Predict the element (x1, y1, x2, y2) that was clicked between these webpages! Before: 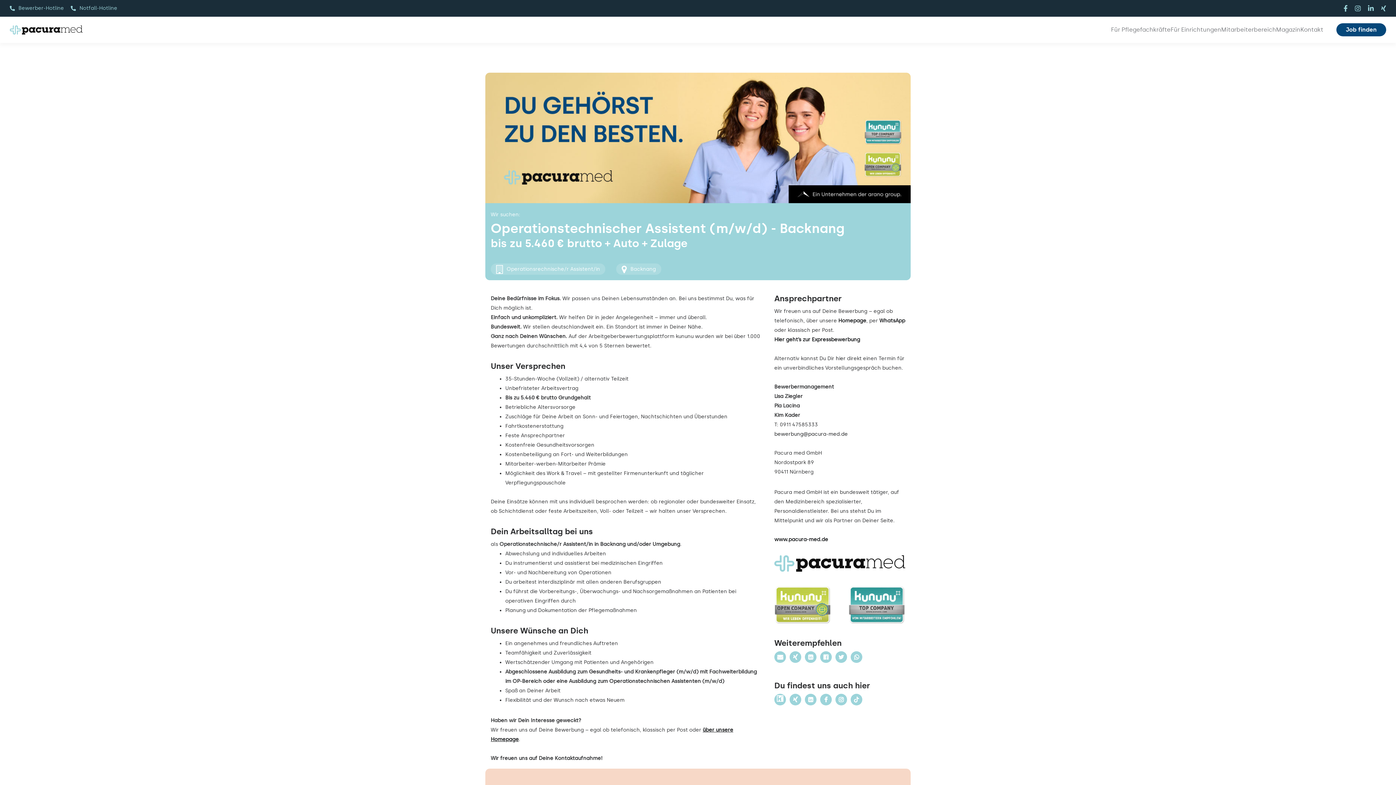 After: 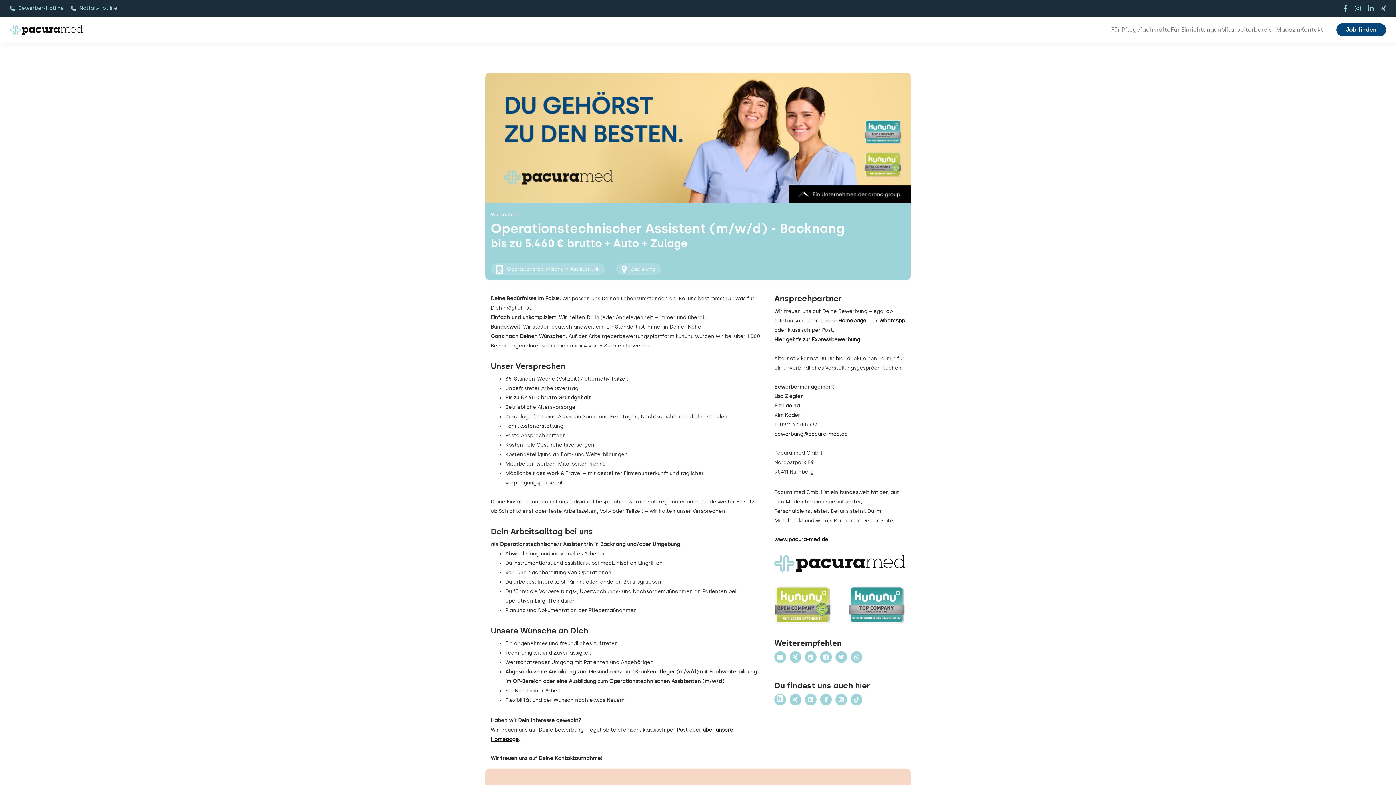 Action: bbox: (774, 694, 786, 705)